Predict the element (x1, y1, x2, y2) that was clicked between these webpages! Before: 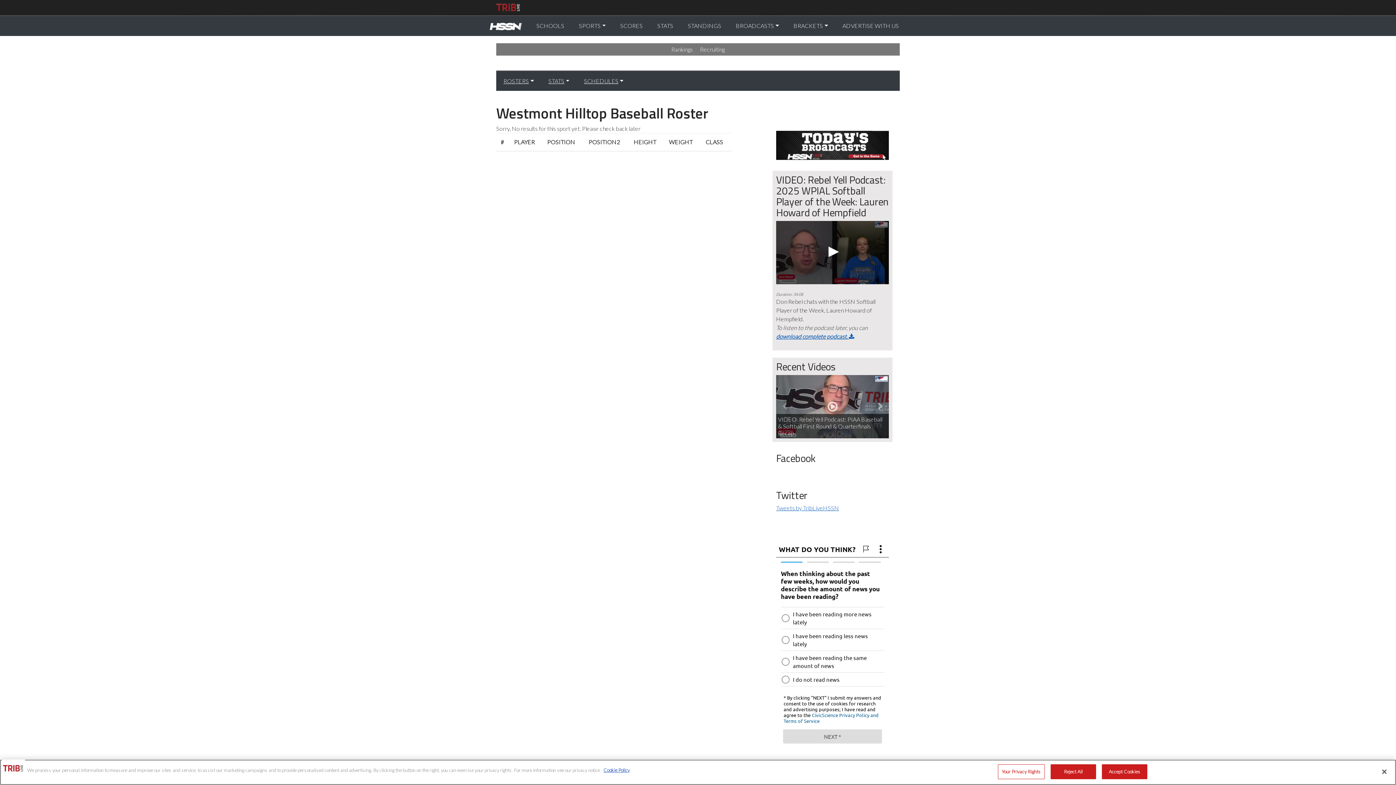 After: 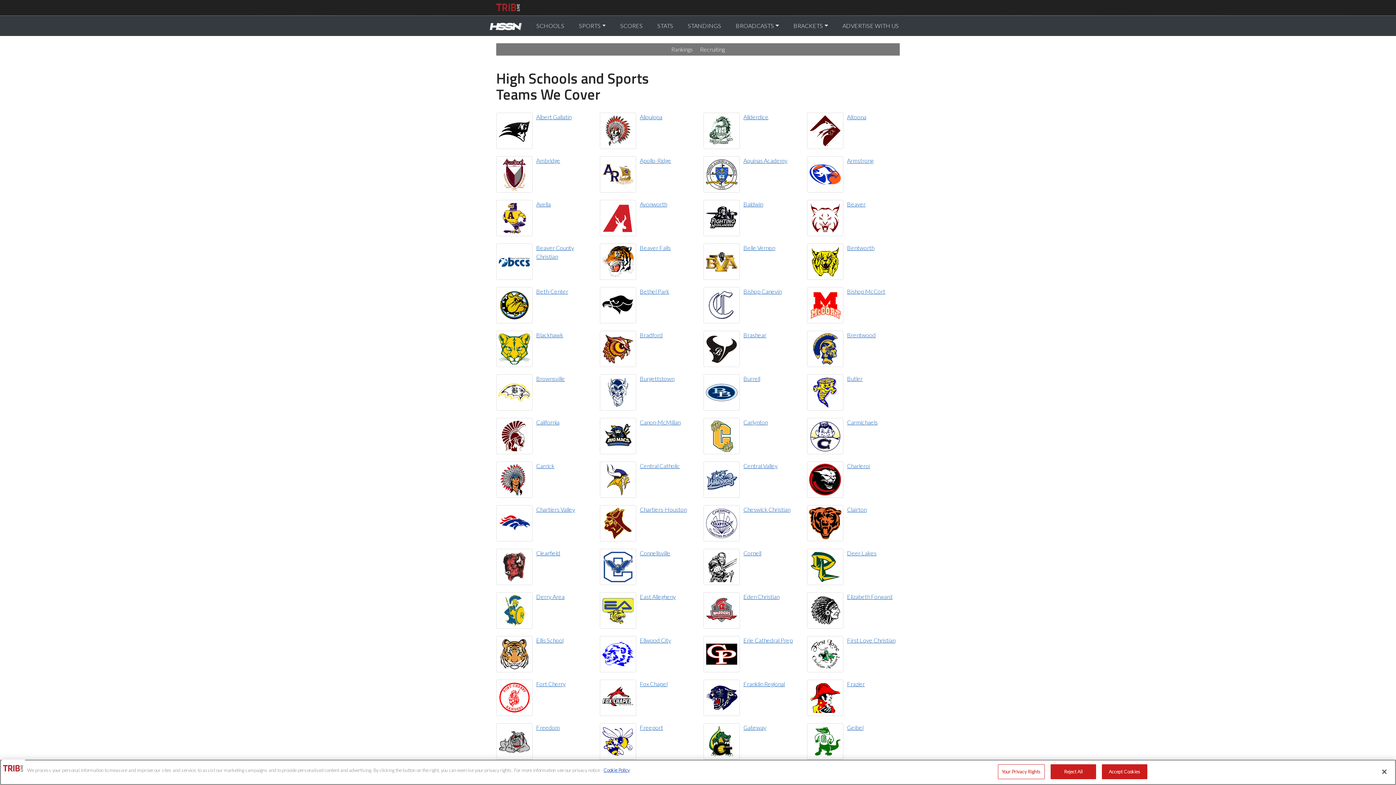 Action: bbox: (639, 635, 660, 646) label: Schools